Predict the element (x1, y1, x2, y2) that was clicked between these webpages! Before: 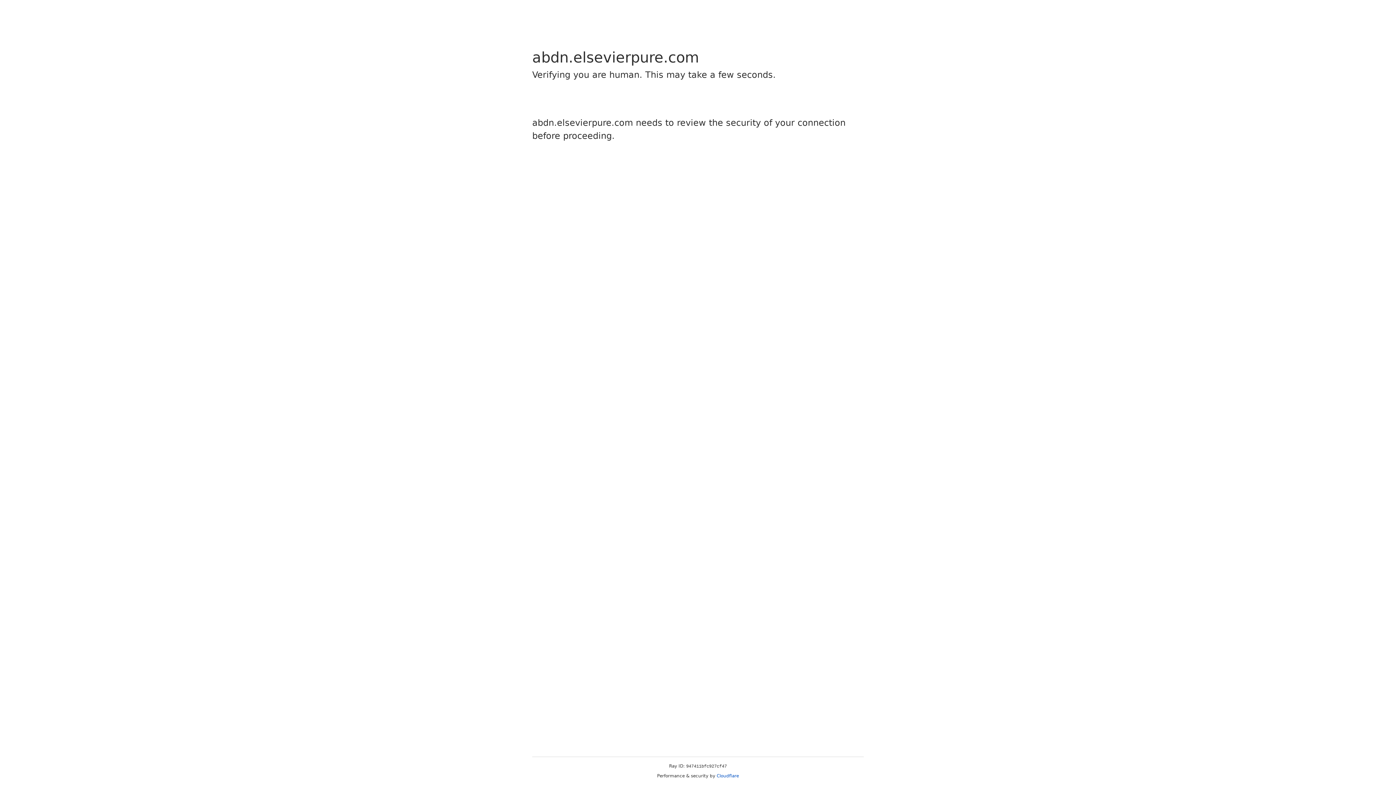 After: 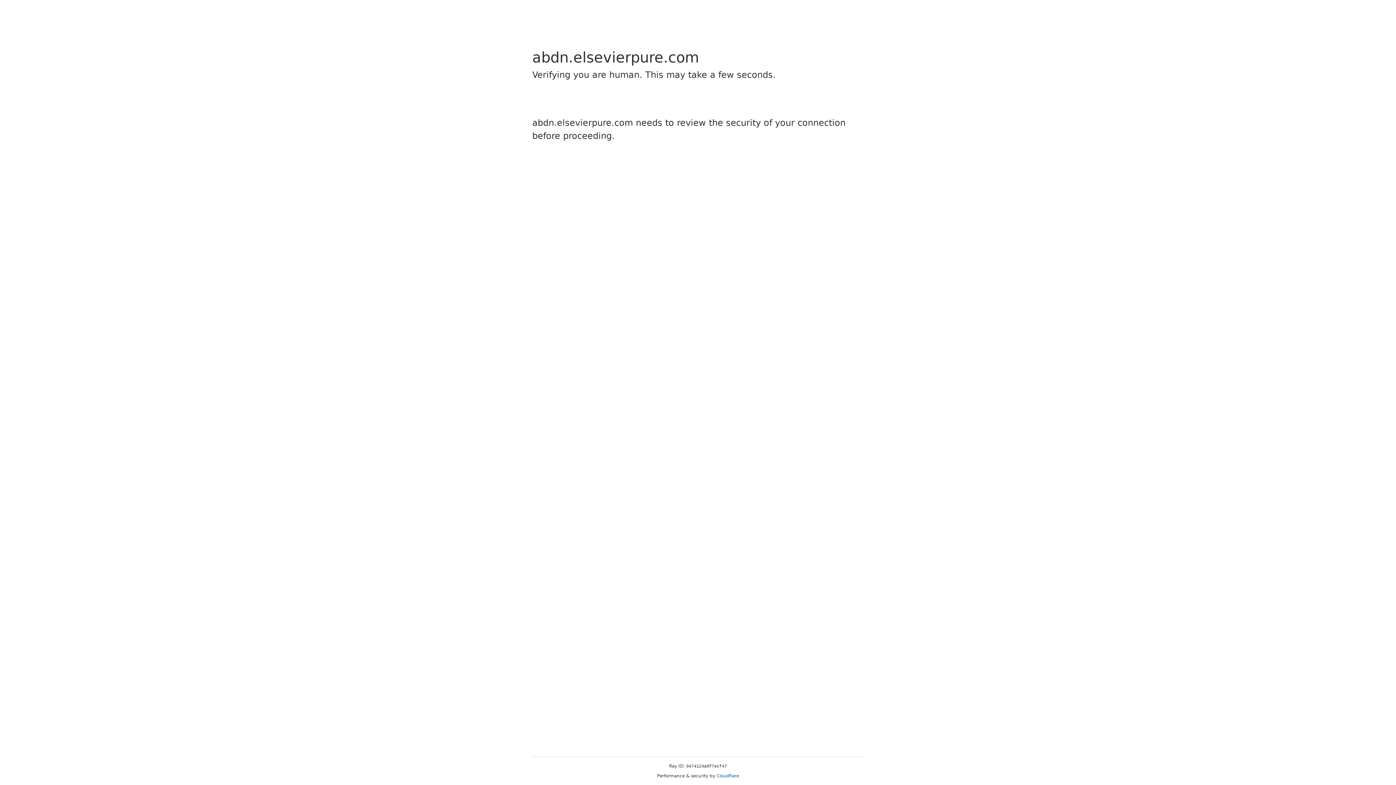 Action: label: Cloudflare bbox: (716, 773, 739, 778)